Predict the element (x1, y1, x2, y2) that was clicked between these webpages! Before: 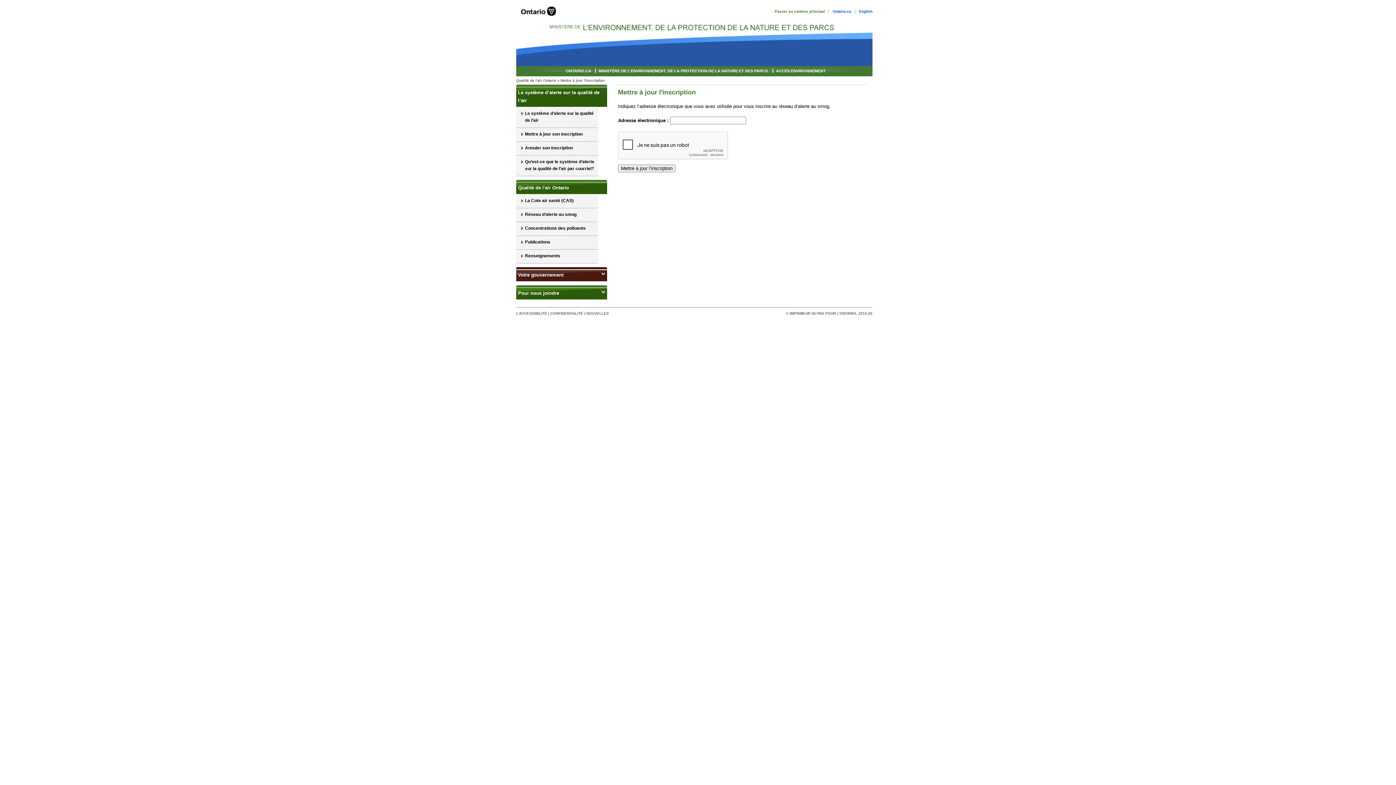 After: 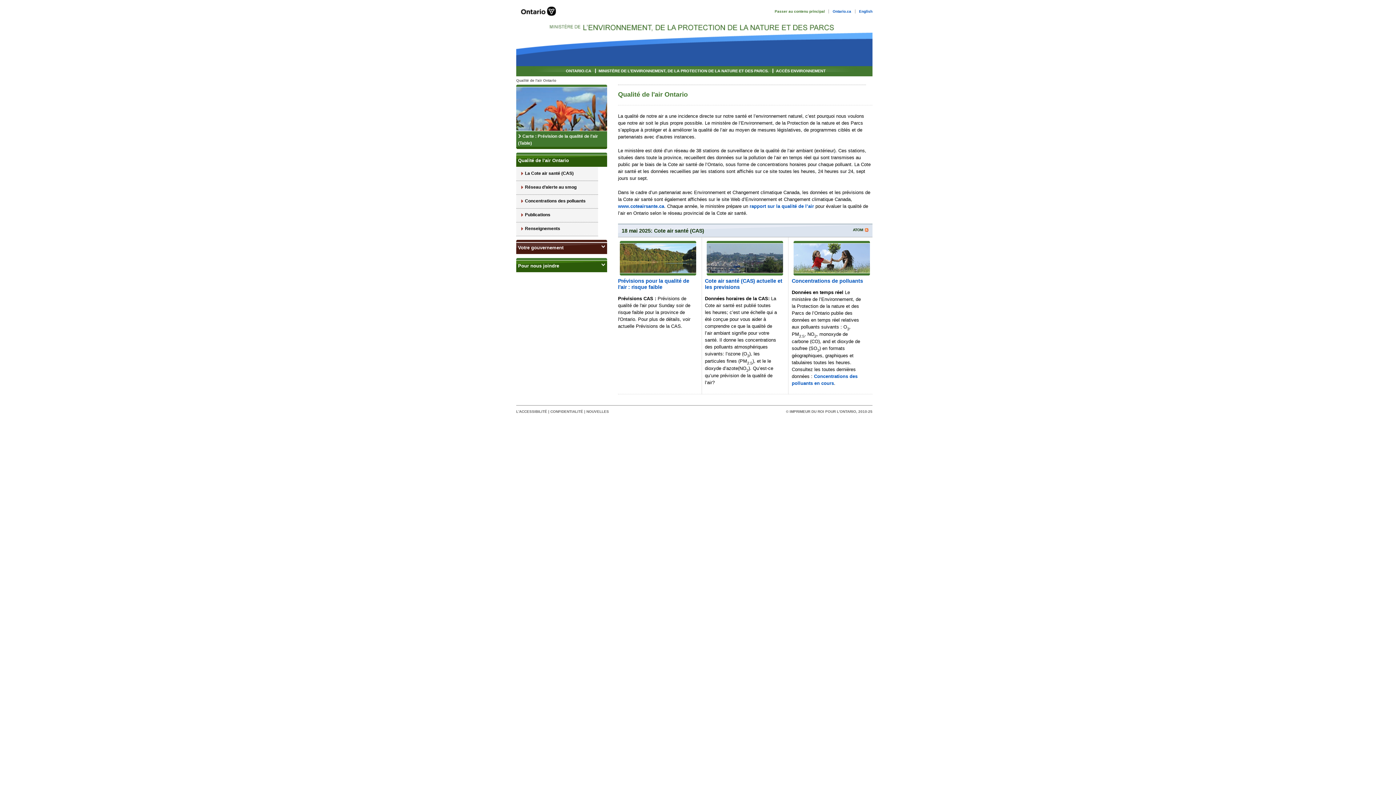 Action: bbox: (516, 182, 607, 194) label: Qualité de l'air Ontario